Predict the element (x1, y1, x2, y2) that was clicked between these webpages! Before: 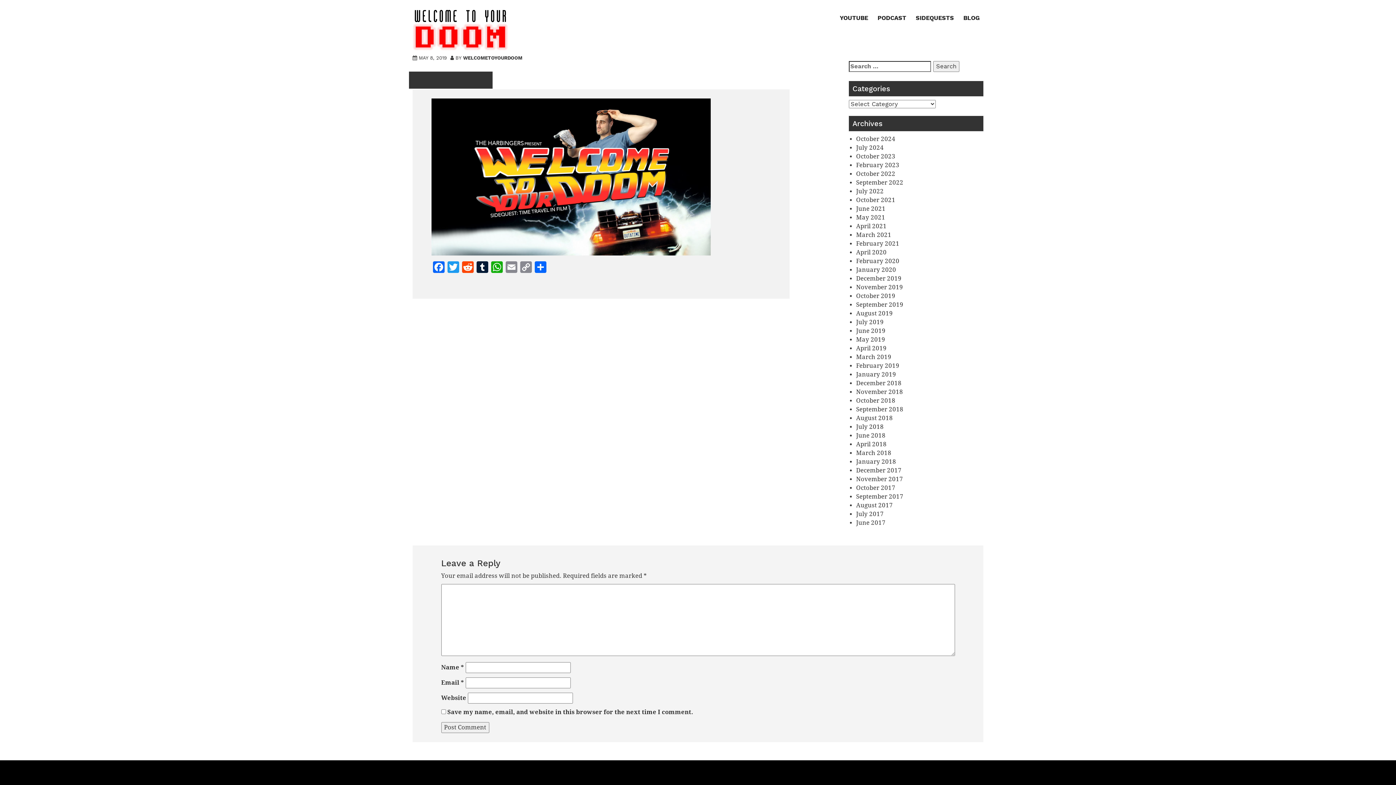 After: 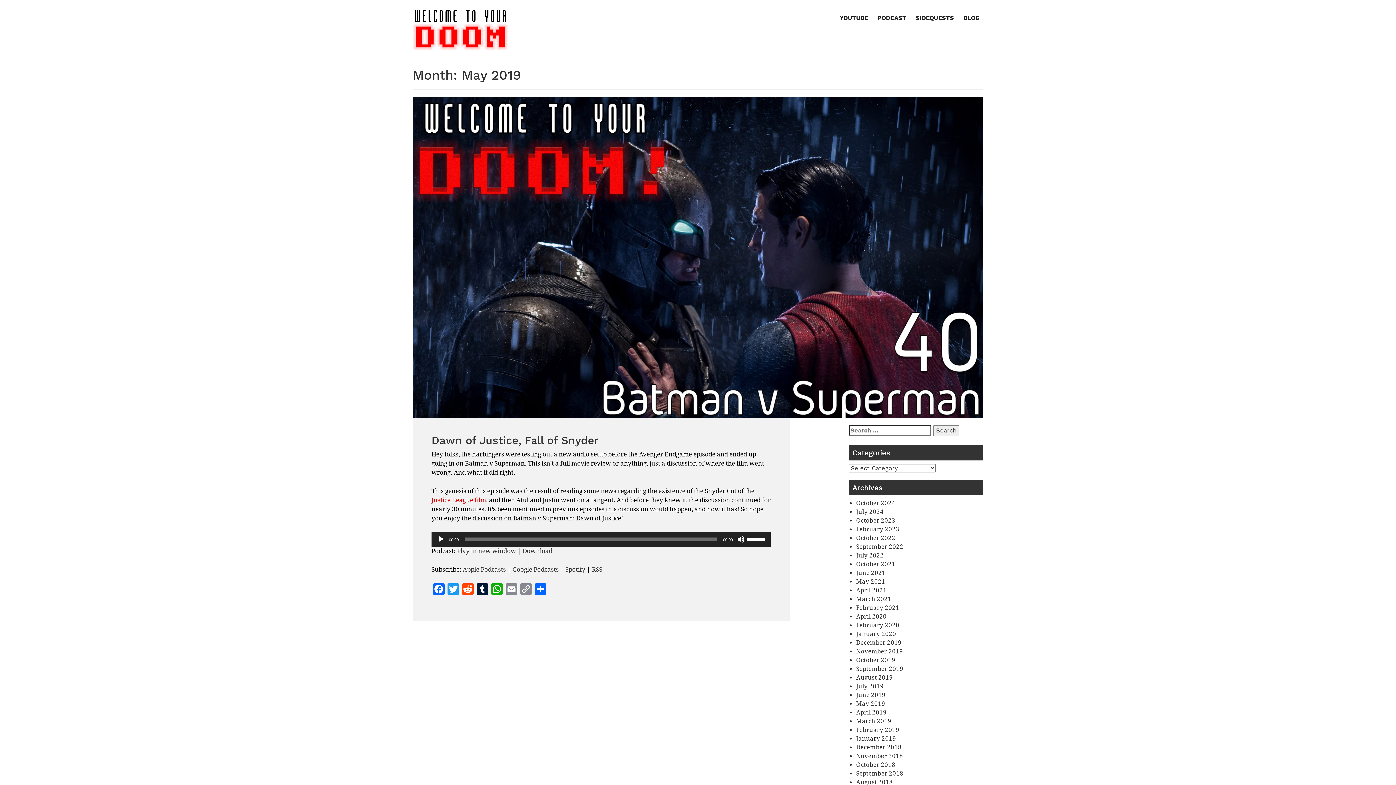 Action: label: May 2019 bbox: (856, 336, 885, 343)